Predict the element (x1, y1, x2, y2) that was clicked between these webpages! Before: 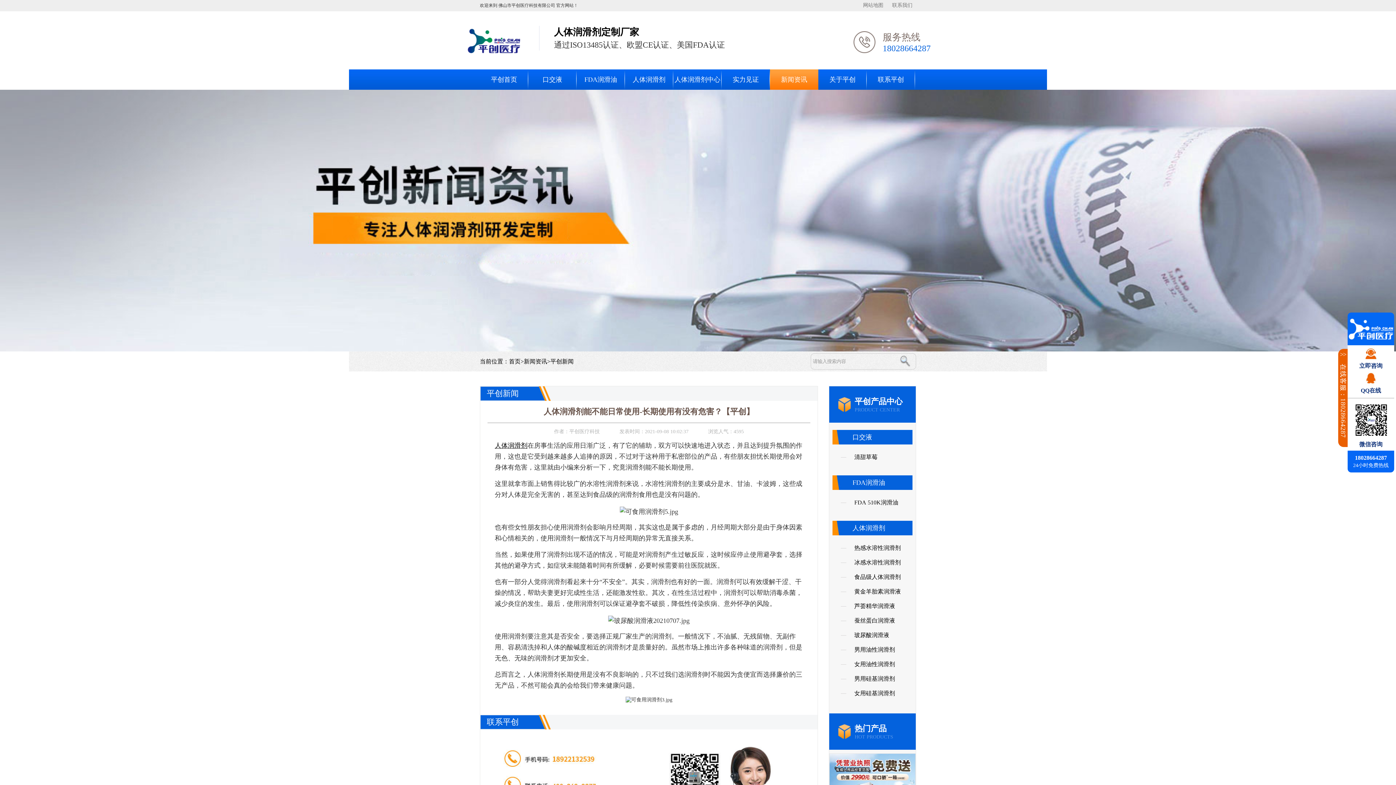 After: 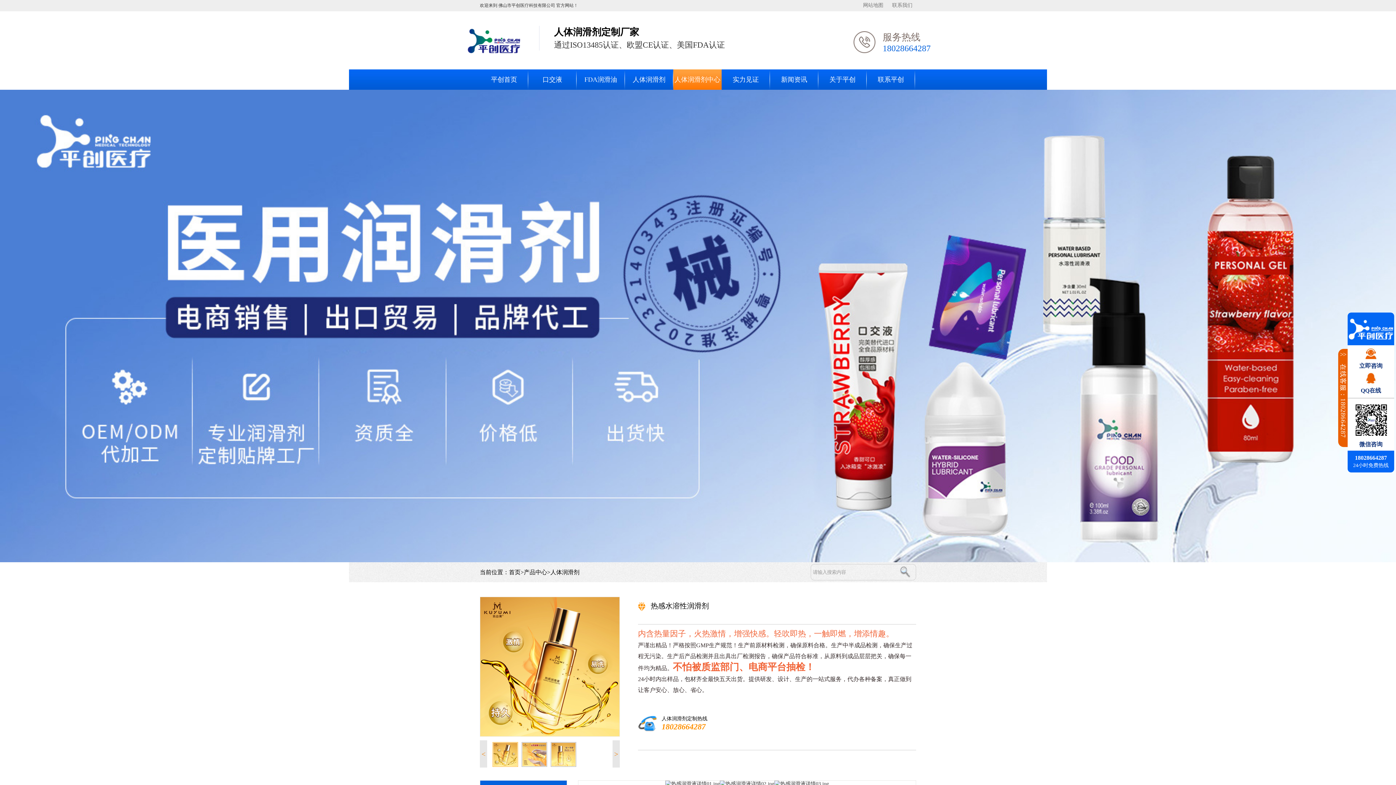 Action: bbox: (832, 541, 912, 555) label: 热感水溶性润滑剂